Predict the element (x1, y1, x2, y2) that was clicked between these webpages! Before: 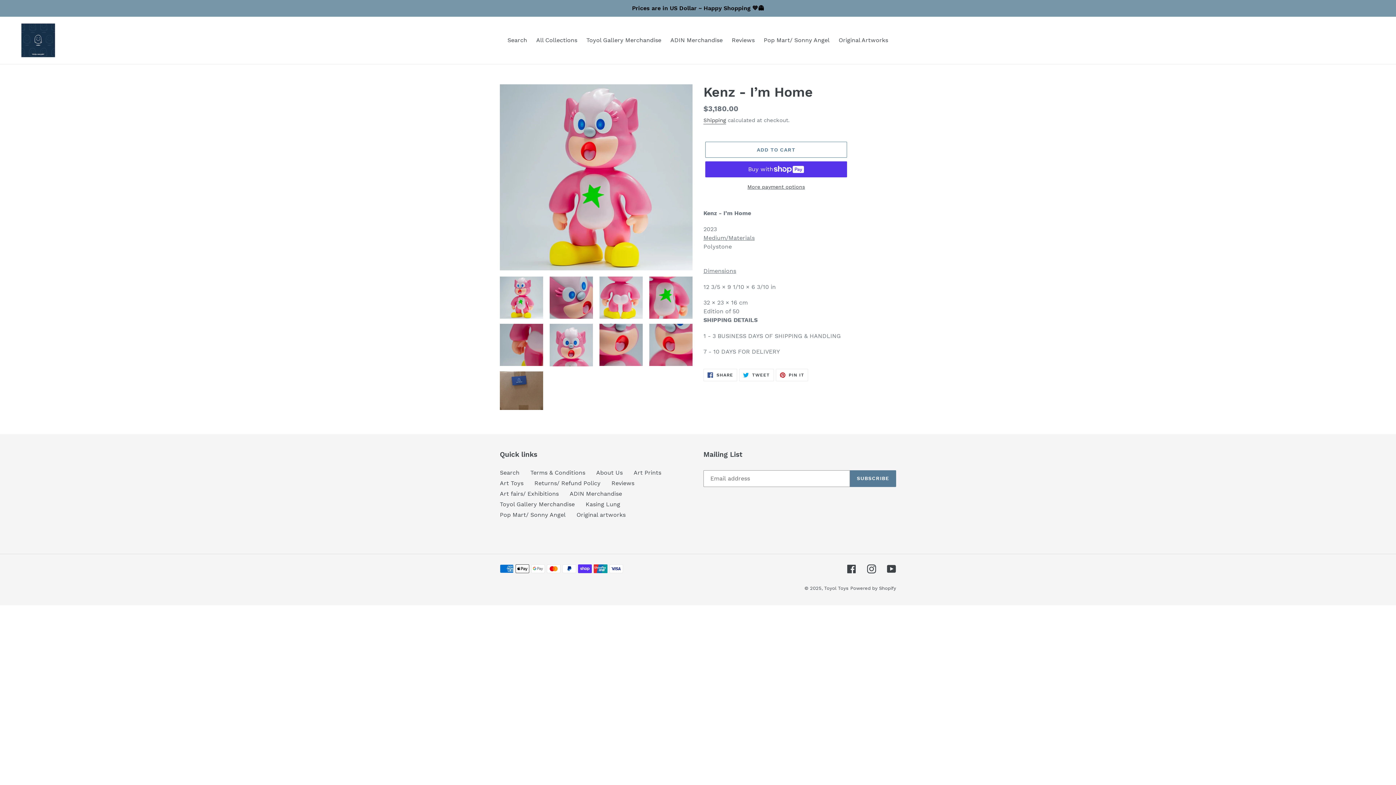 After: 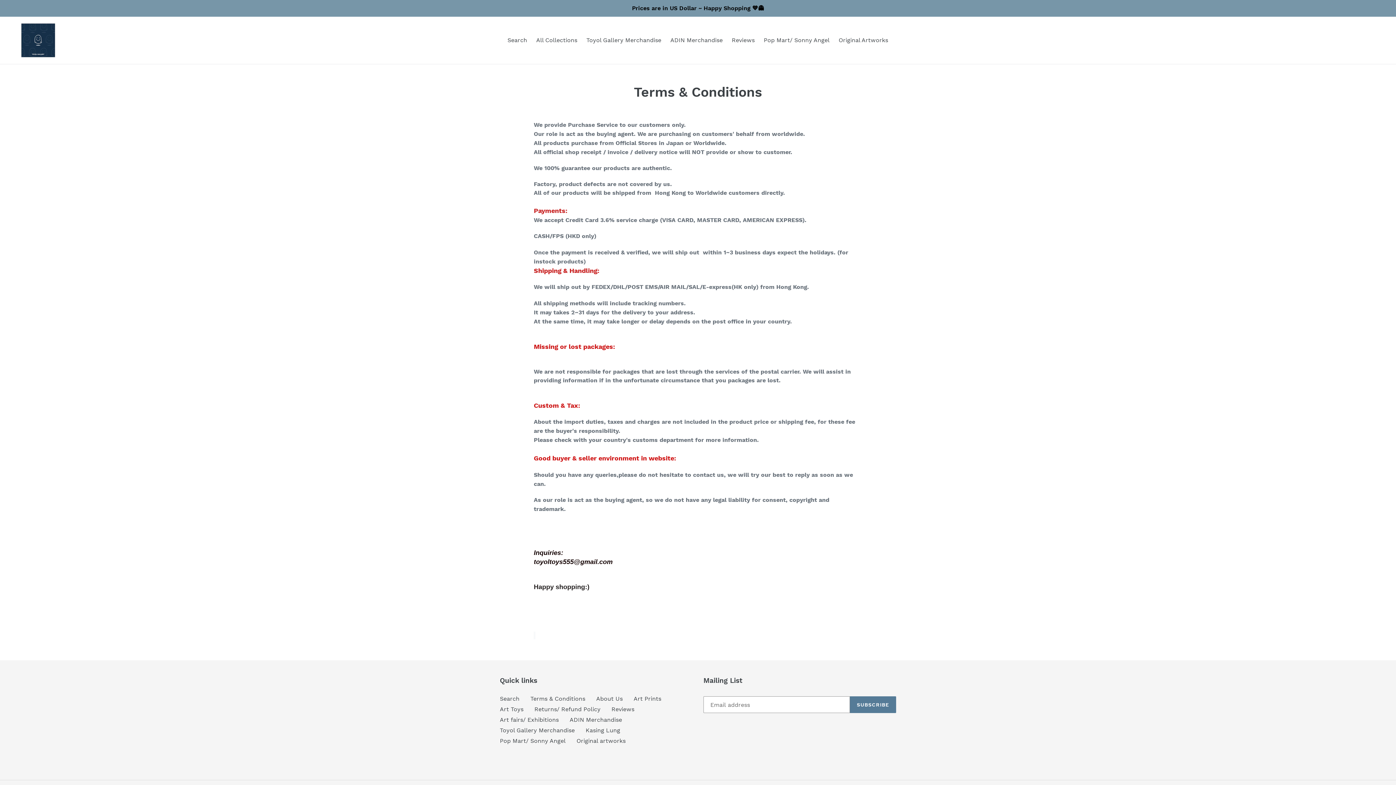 Action: label: Terms & Conditions bbox: (530, 469, 585, 476)